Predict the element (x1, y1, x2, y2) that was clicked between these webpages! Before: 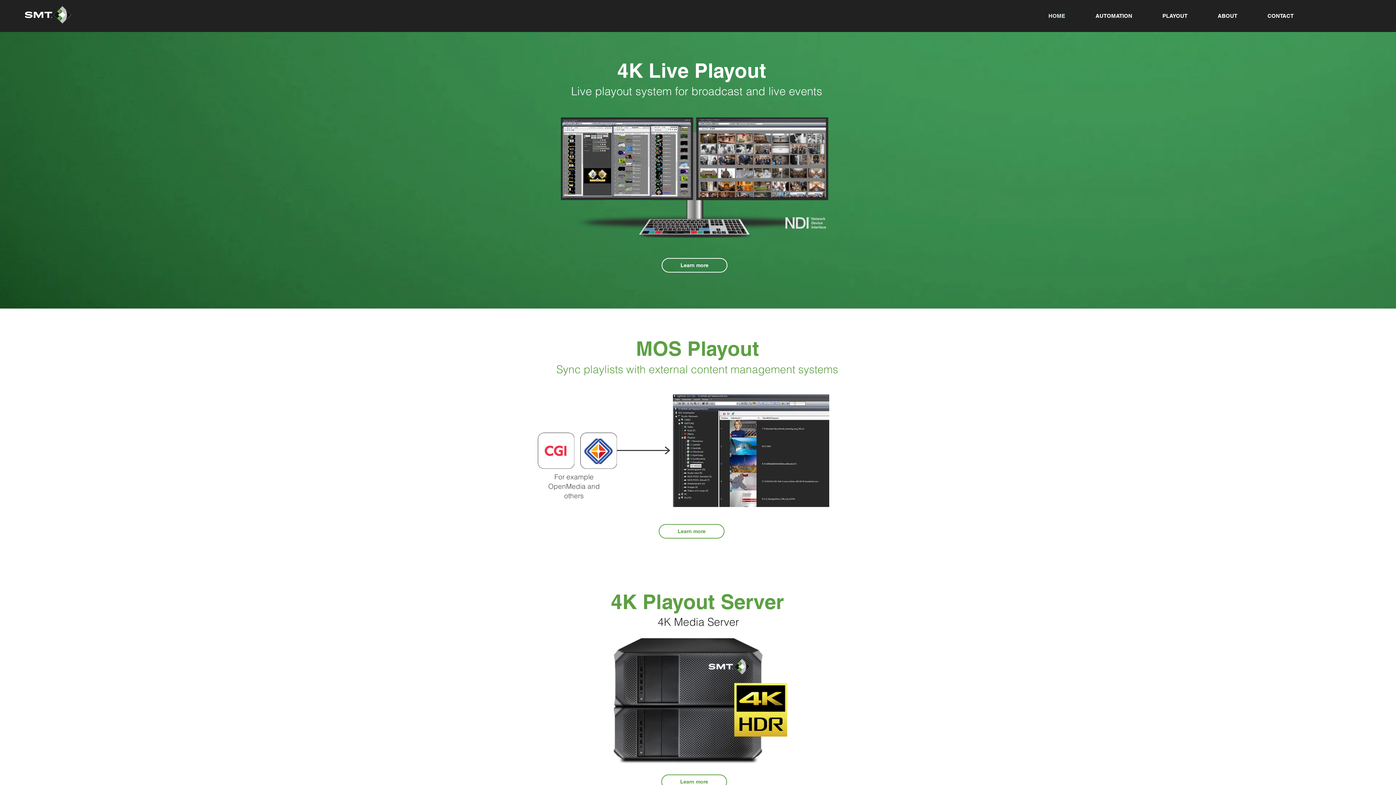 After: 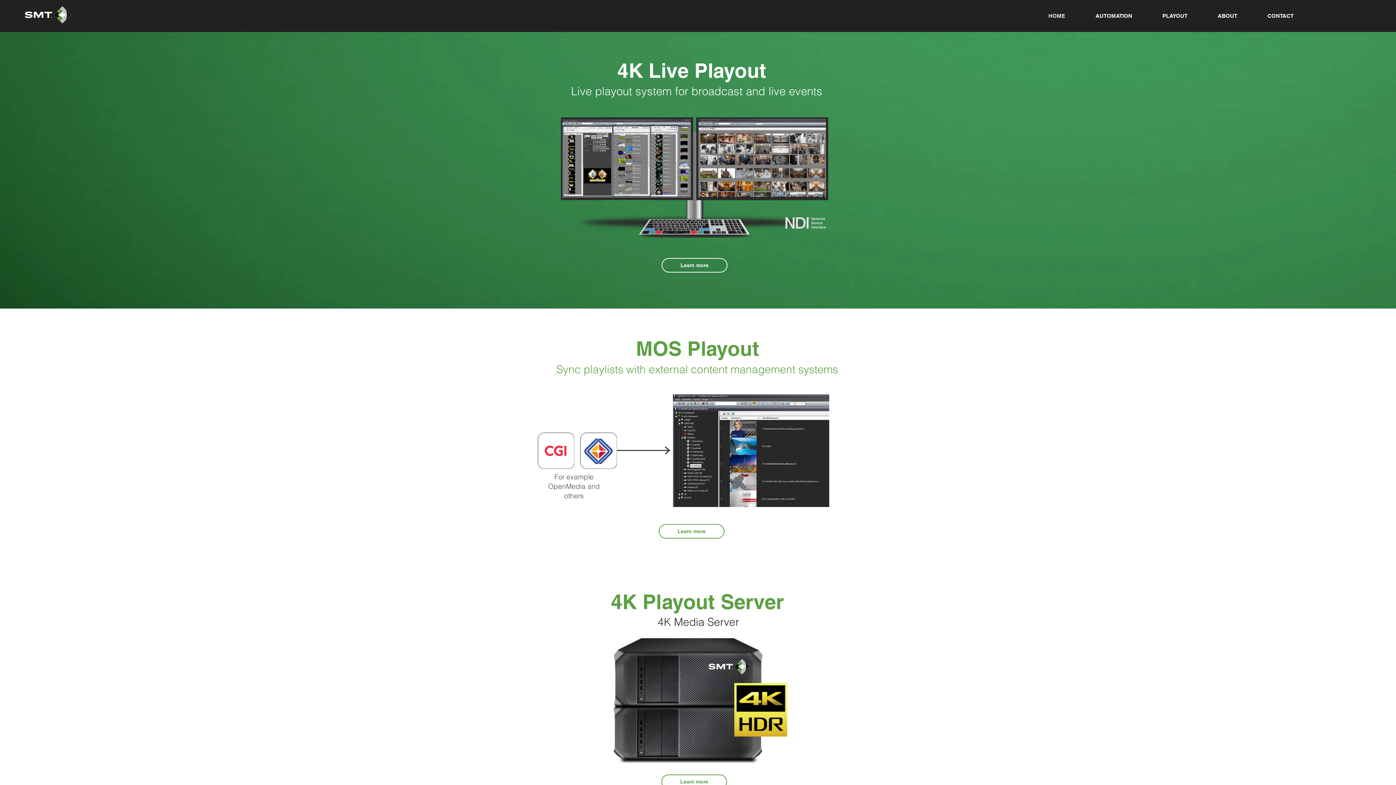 Action: bbox: (781, 212, 832, 233)